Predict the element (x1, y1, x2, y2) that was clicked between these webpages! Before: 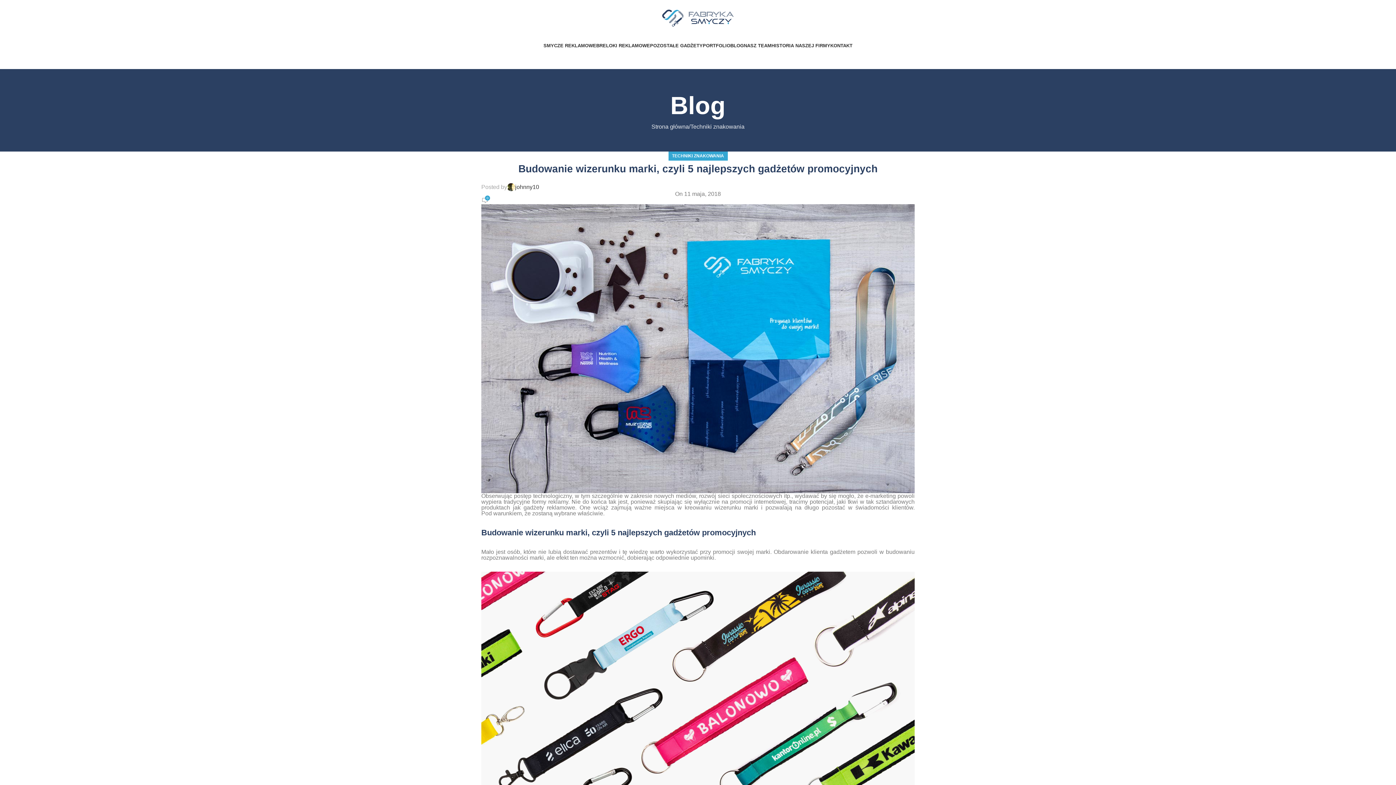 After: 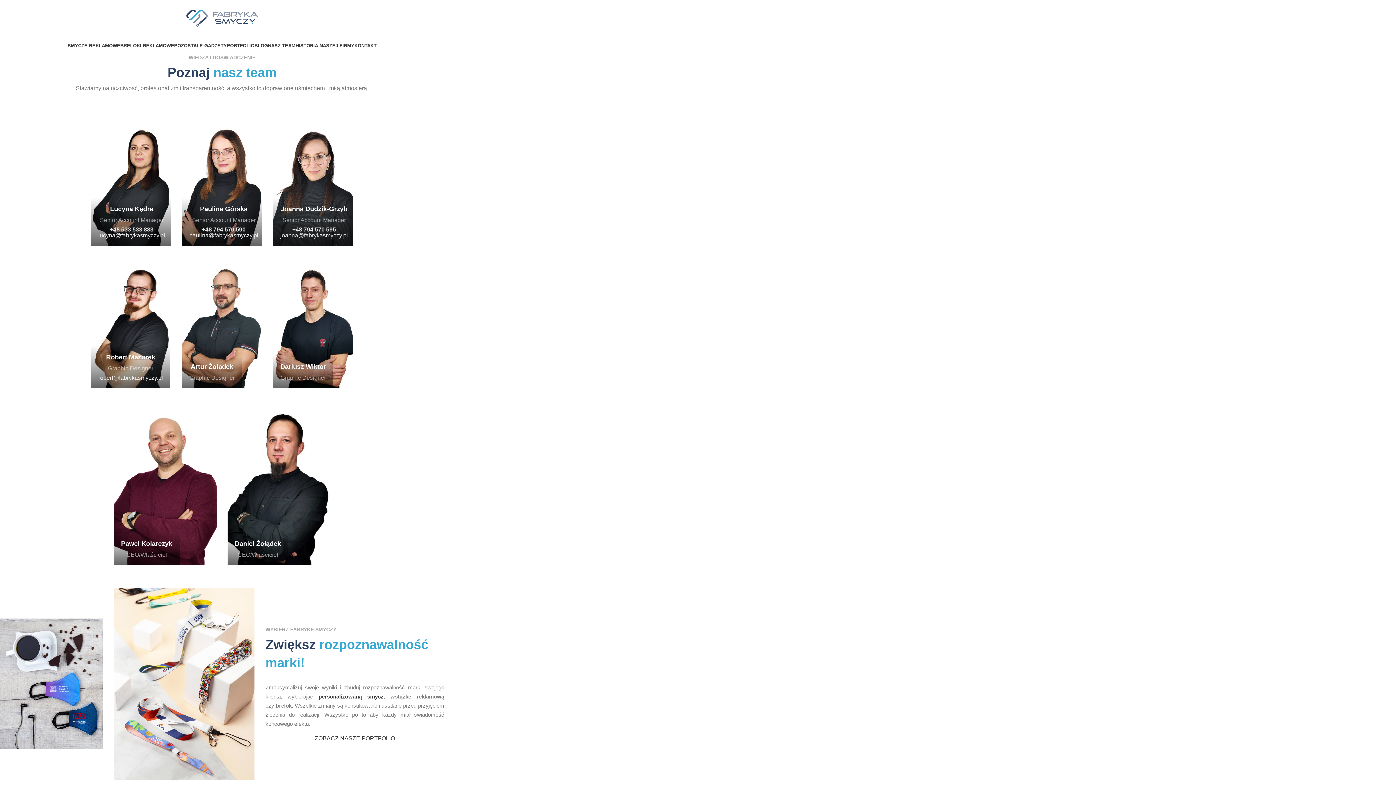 Action: bbox: (744, 38, 771, 52) label: NASZ TEAM